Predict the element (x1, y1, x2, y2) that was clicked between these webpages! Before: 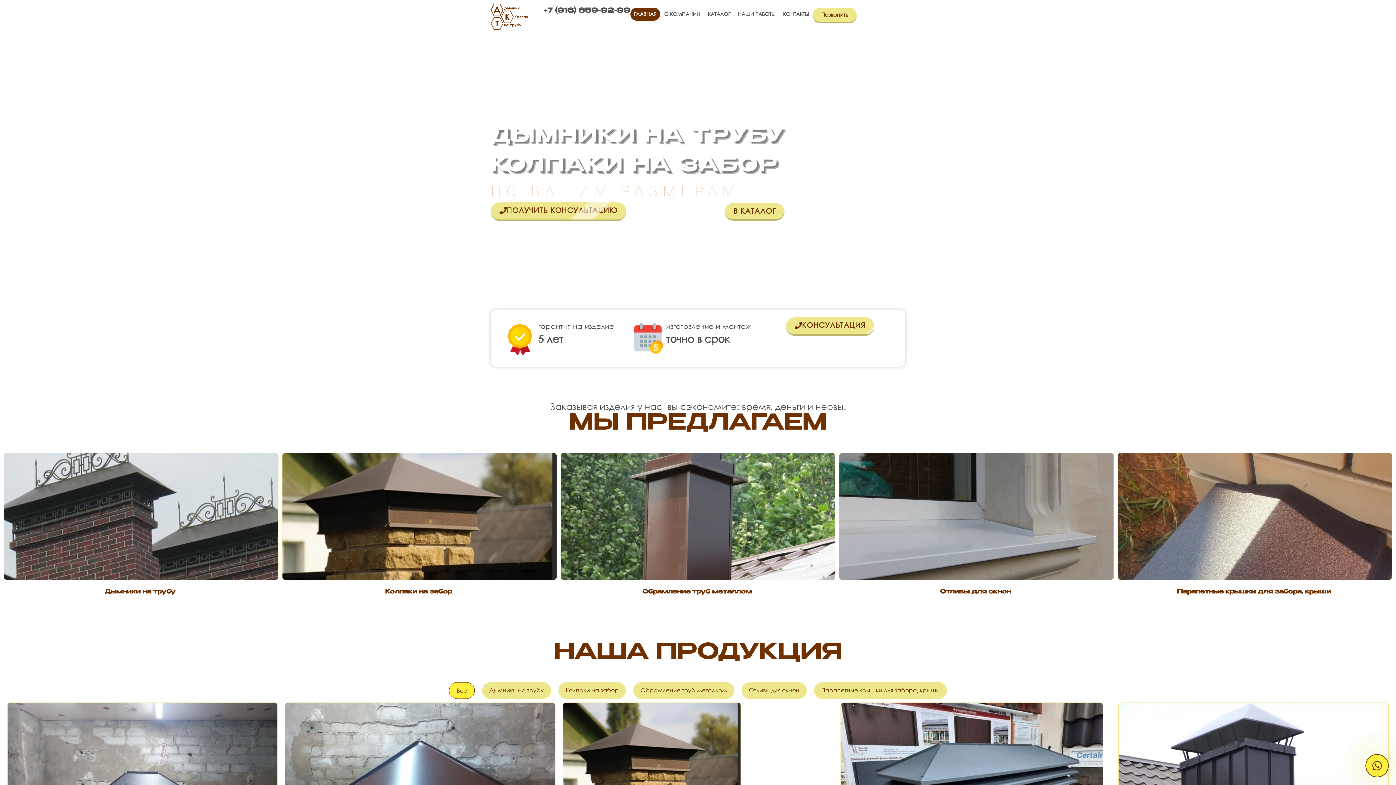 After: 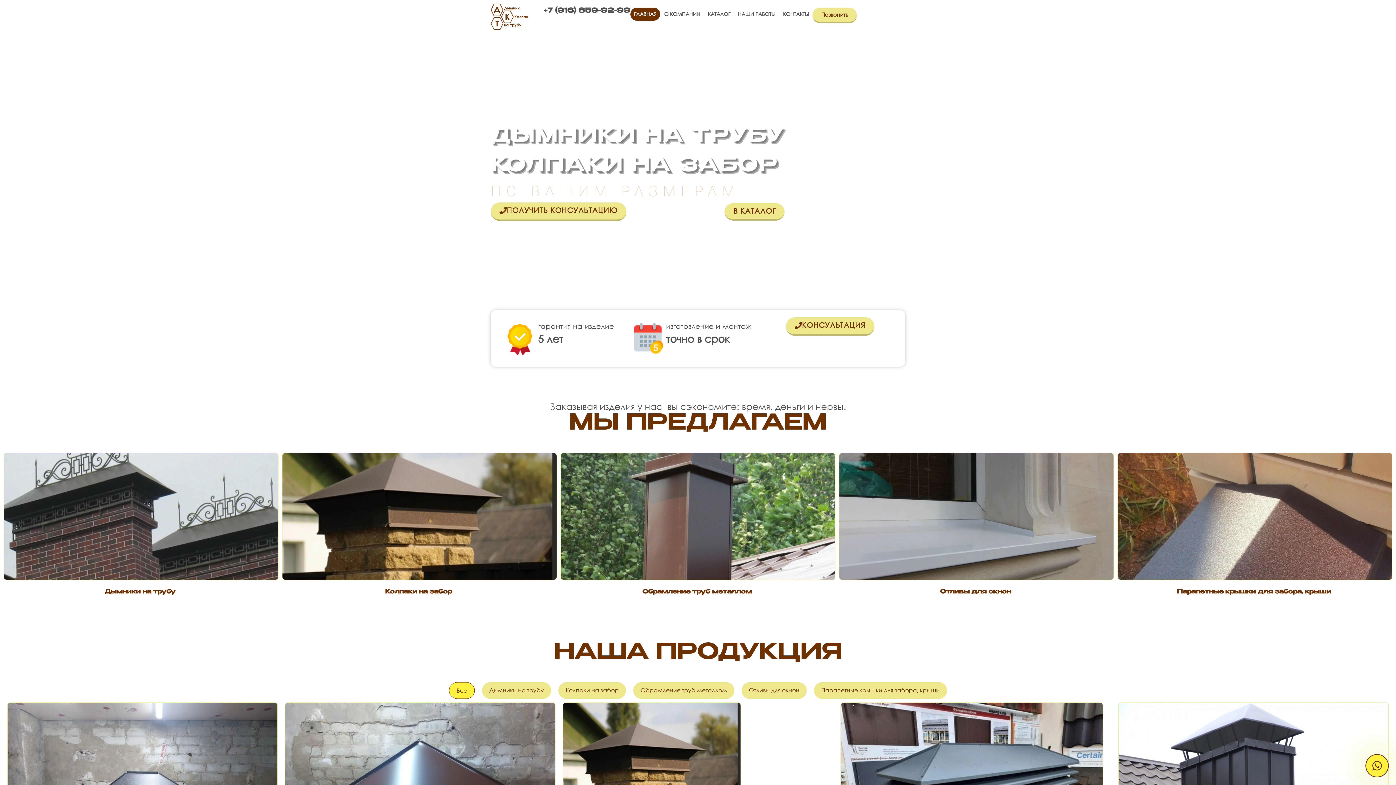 Action: bbox: (490, 3, 528, 29)